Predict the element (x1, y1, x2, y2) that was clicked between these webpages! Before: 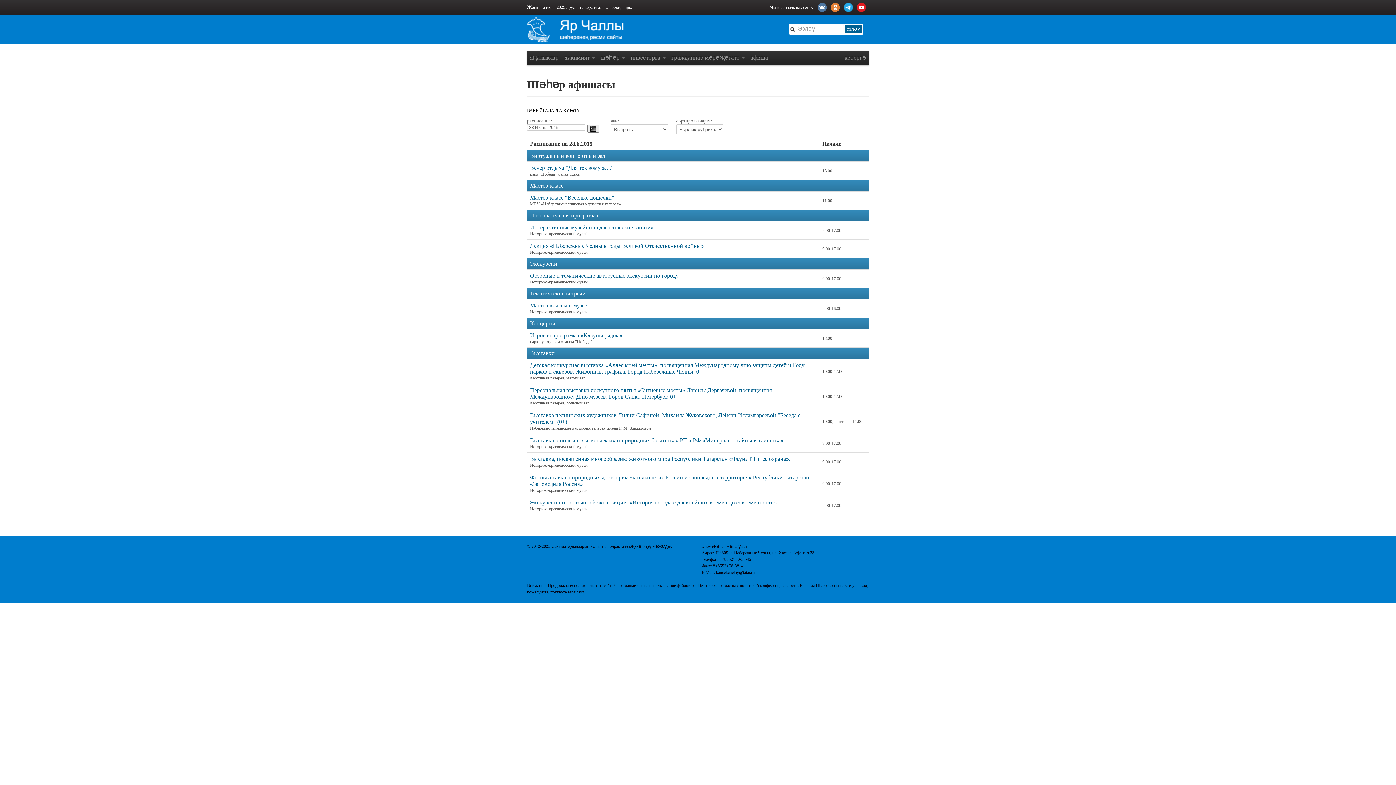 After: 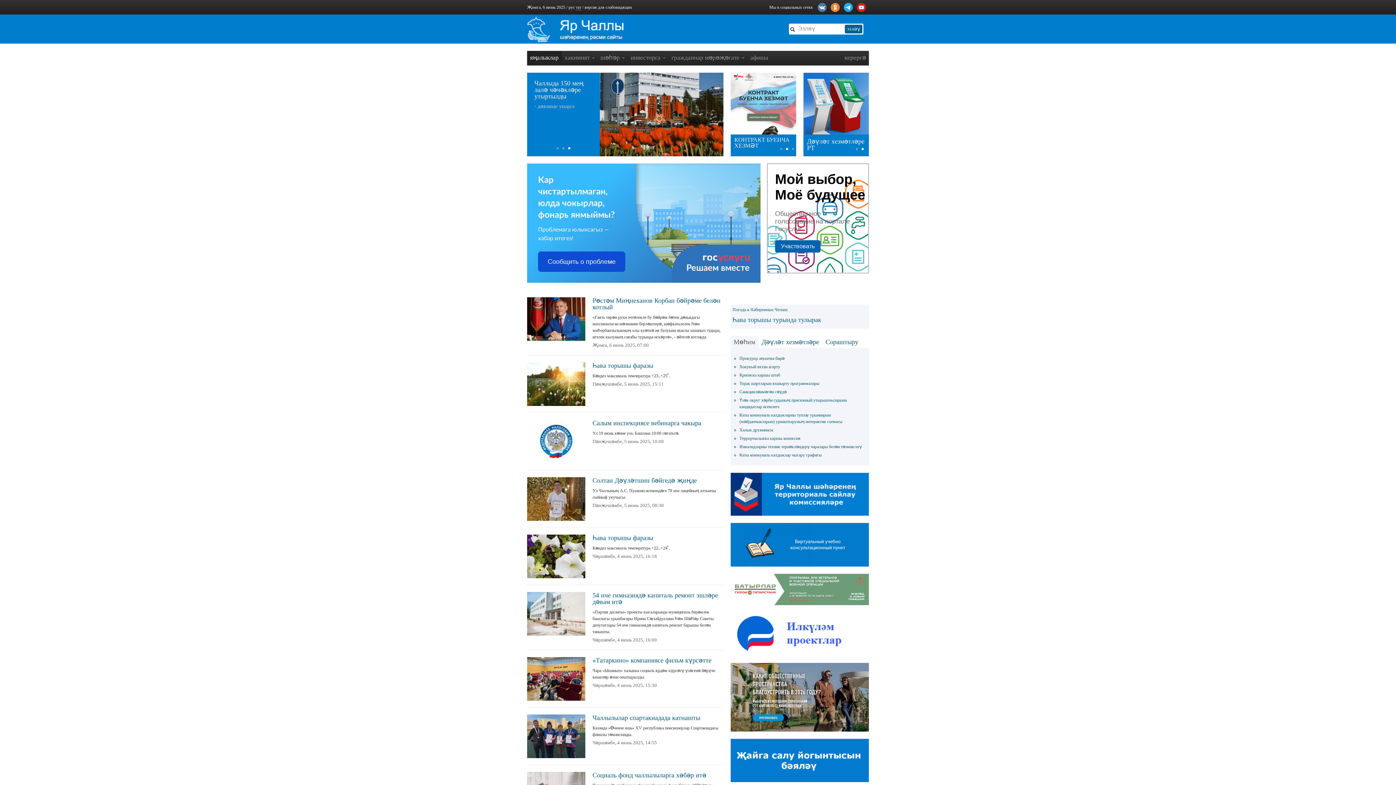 Action: bbox: (527, 14, 781, 43) label:  